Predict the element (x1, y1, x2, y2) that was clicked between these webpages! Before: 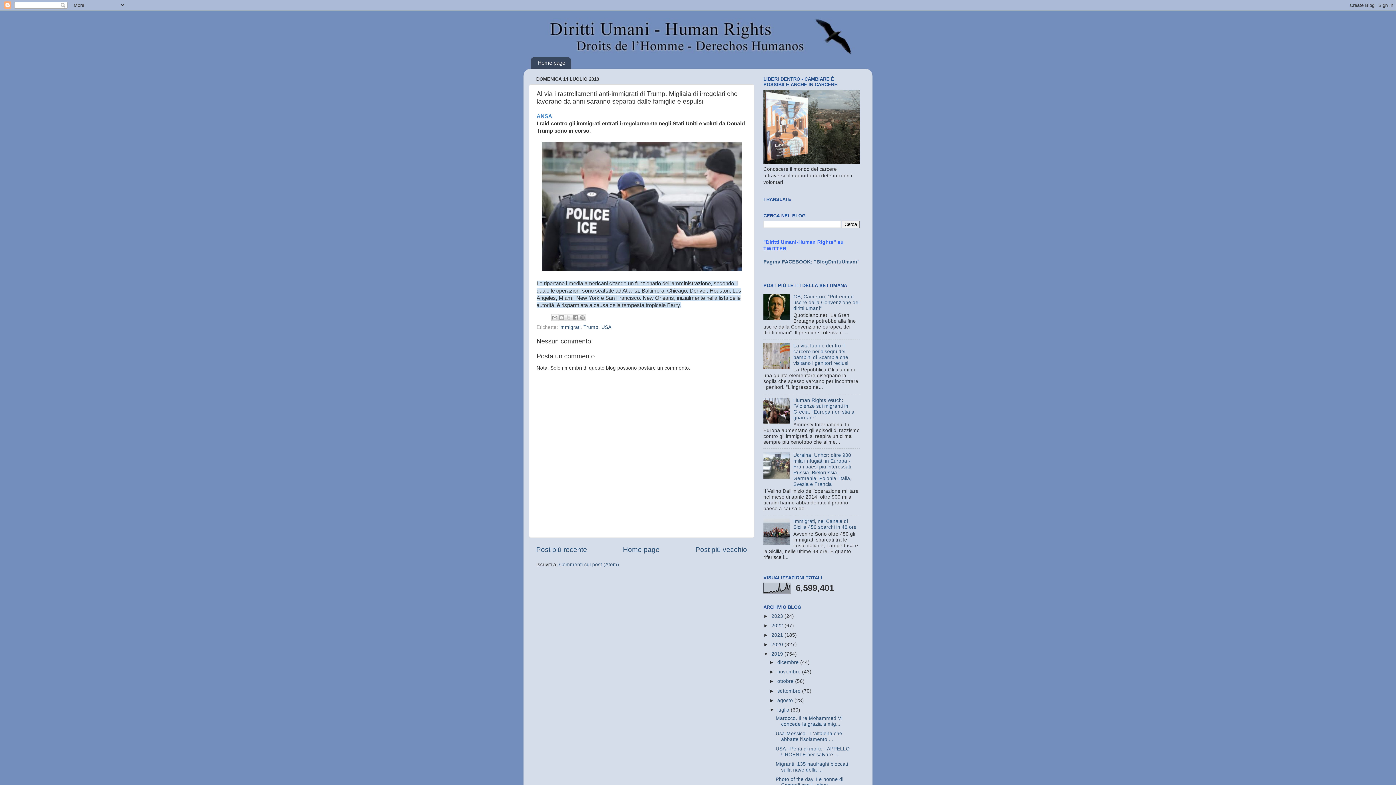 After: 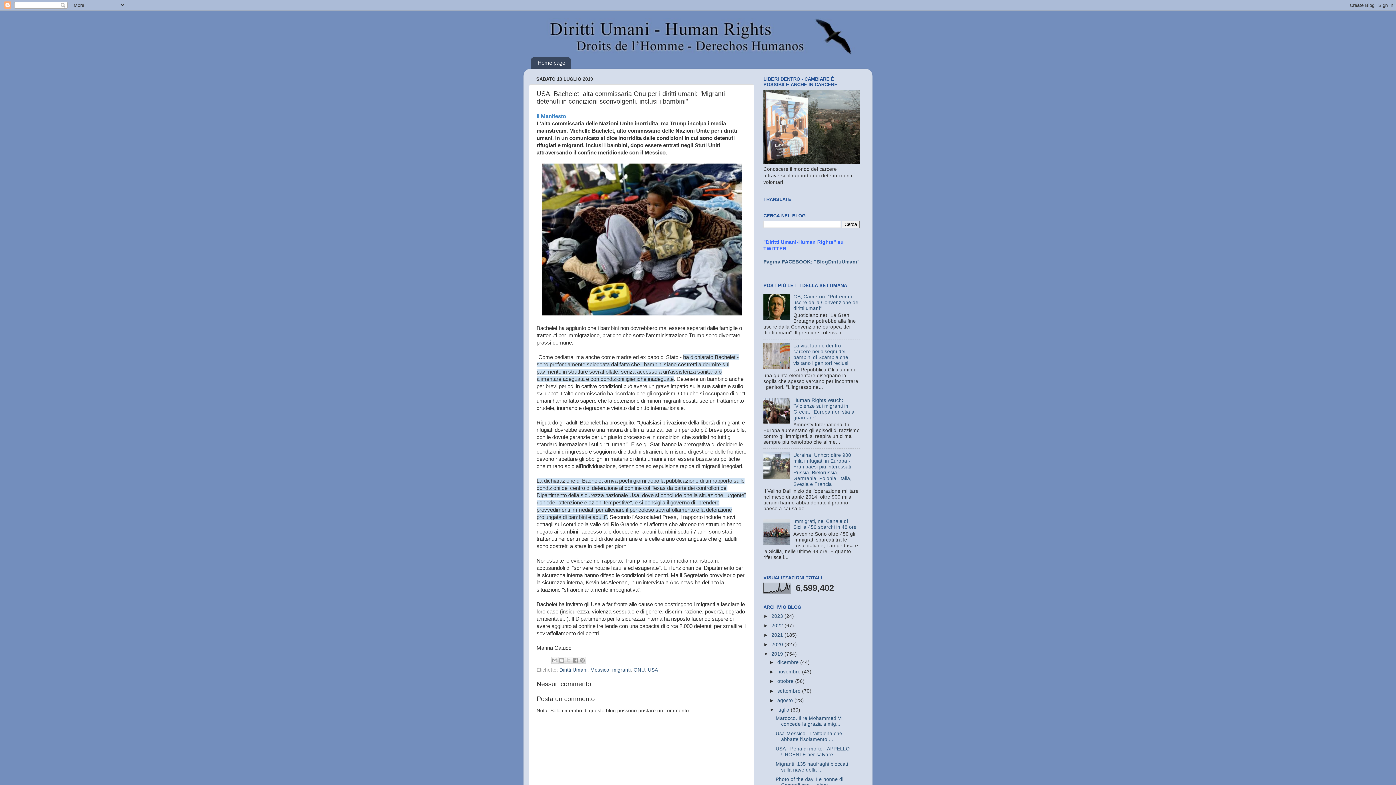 Action: bbox: (695, 546, 747, 553) label: Post più vecchio